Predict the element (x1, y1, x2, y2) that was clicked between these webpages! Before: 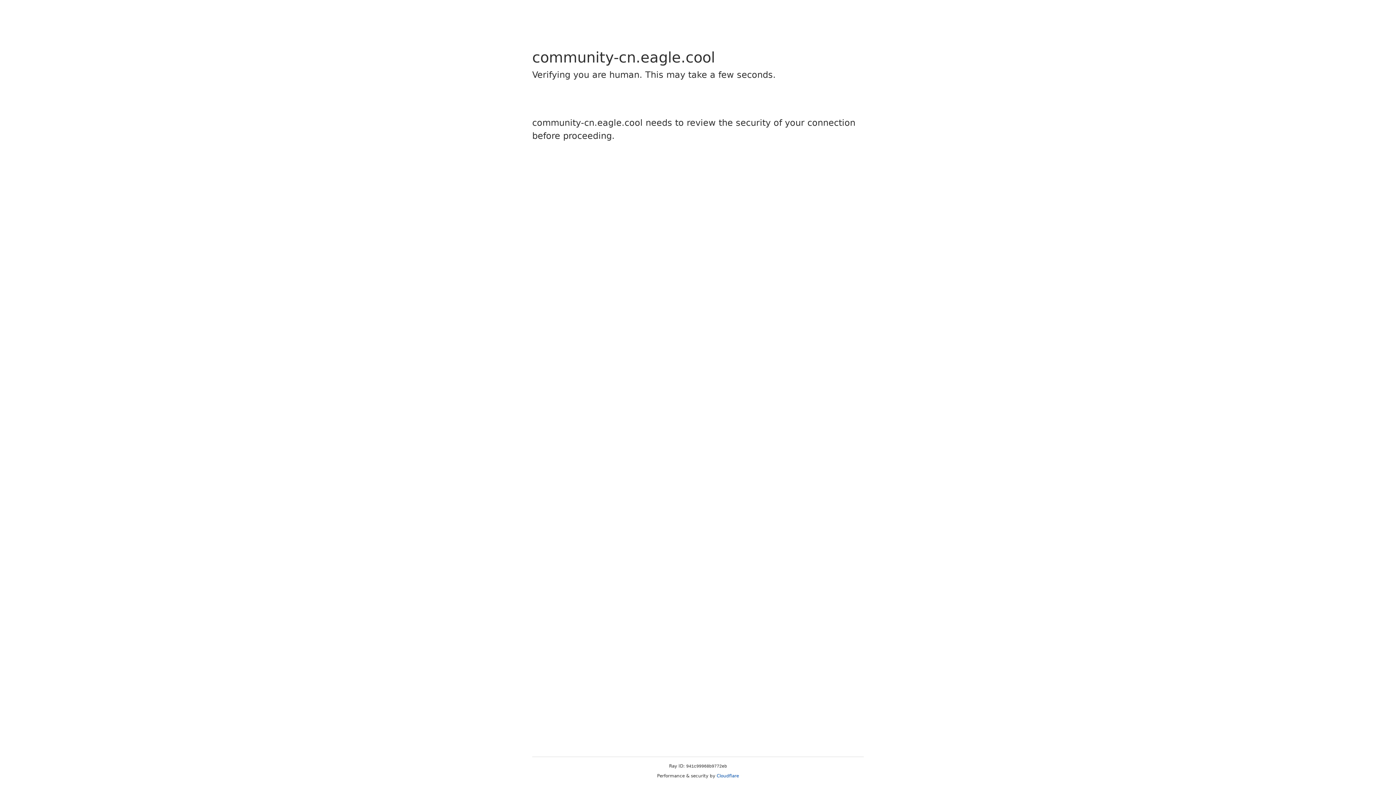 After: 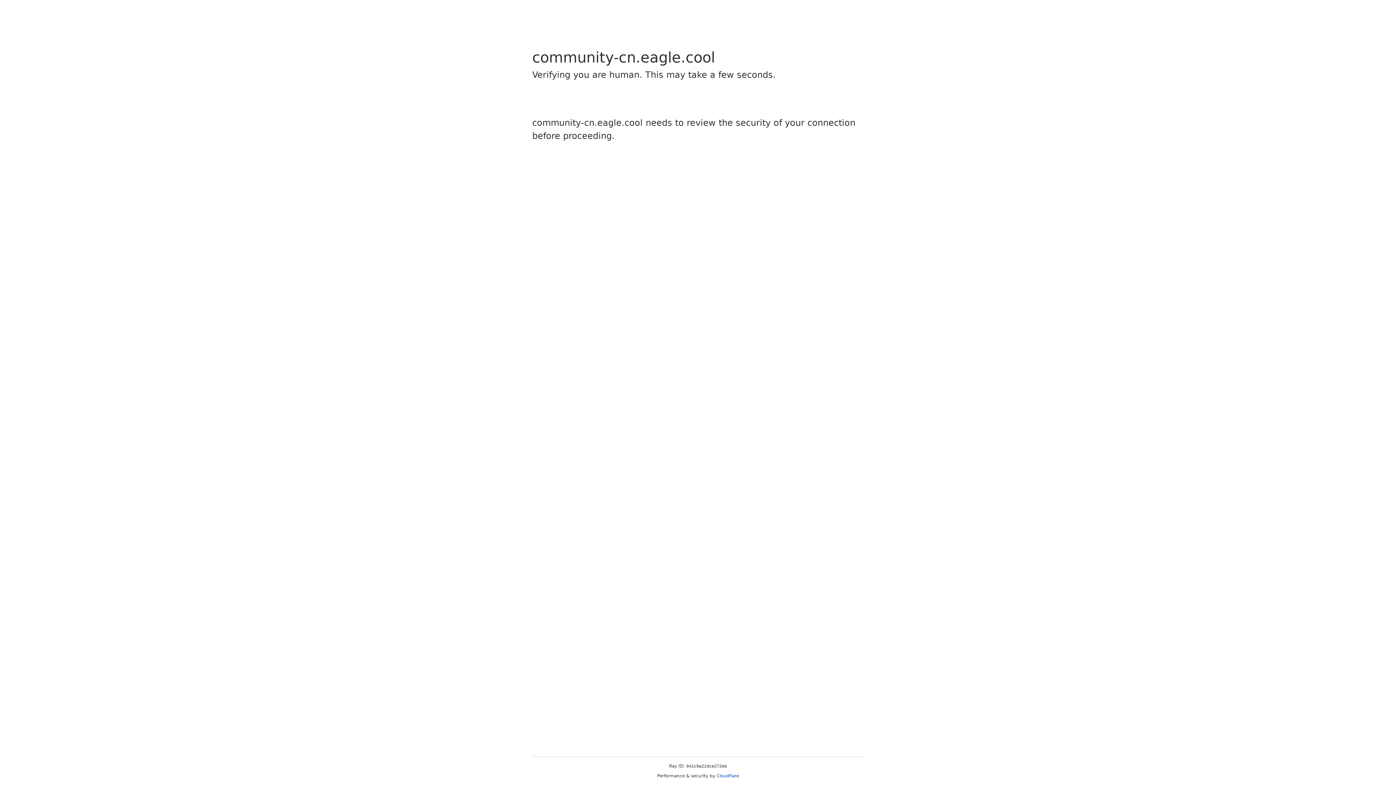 Action: label: Cloudflare bbox: (716, 773, 739, 778)